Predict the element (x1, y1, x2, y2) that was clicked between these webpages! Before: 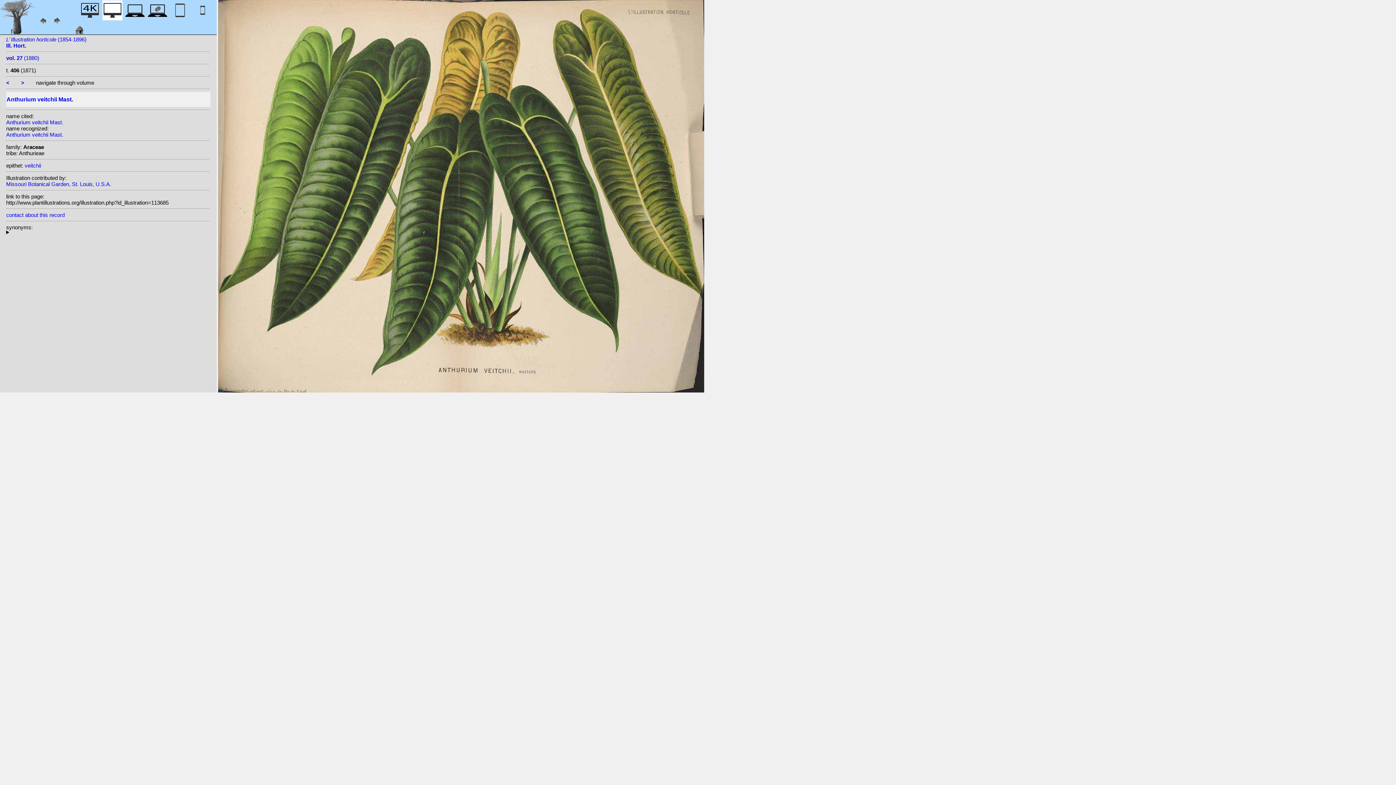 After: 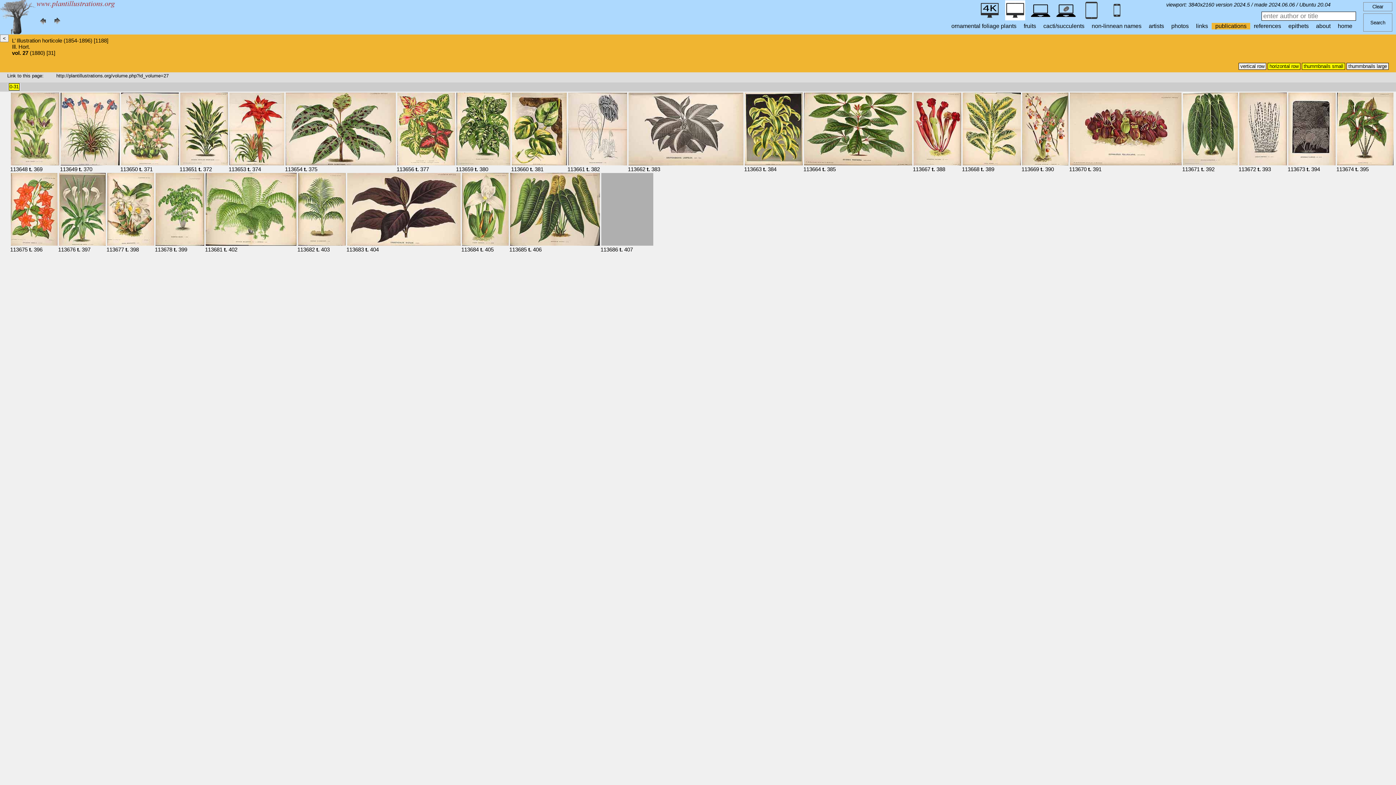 Action: bbox: (6, 54, 39, 61) label: vol. 27 (1880)